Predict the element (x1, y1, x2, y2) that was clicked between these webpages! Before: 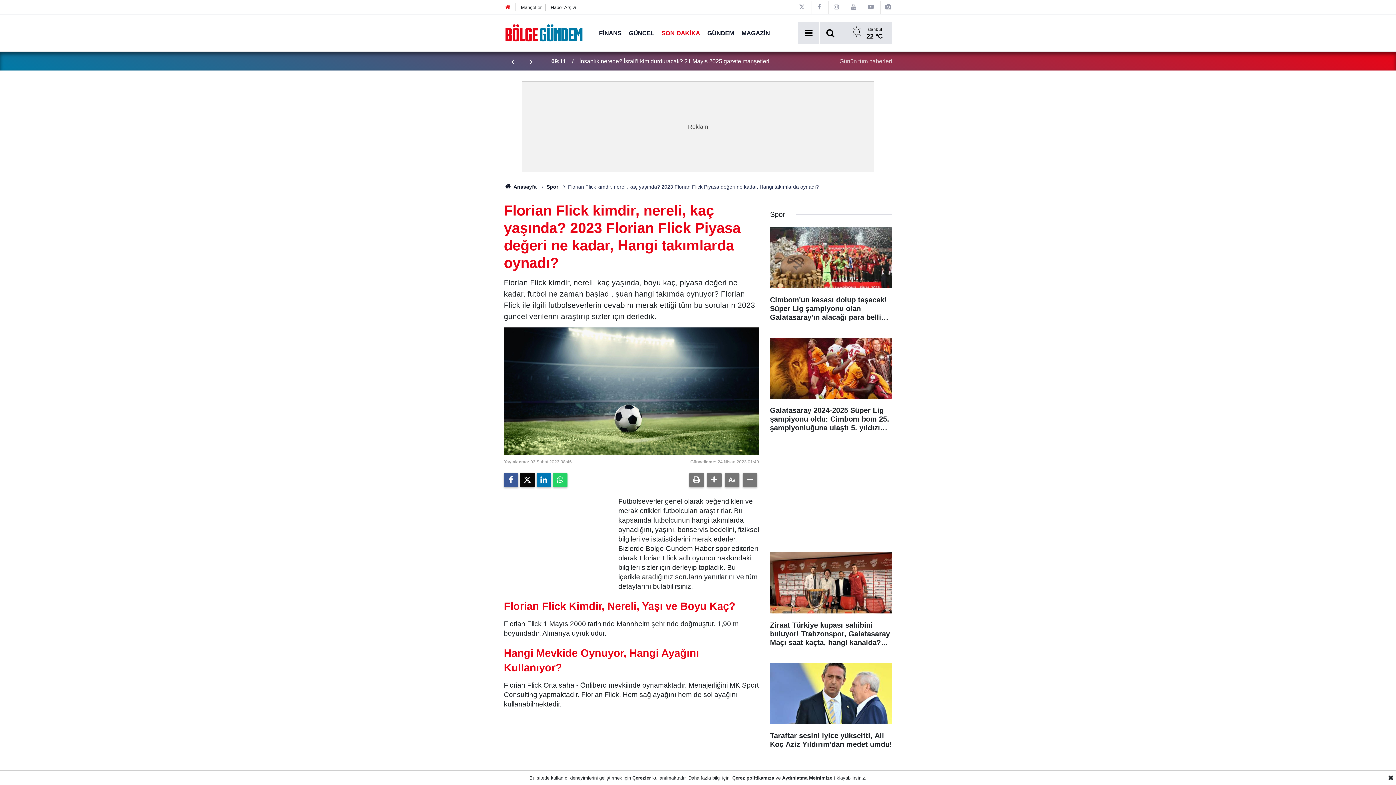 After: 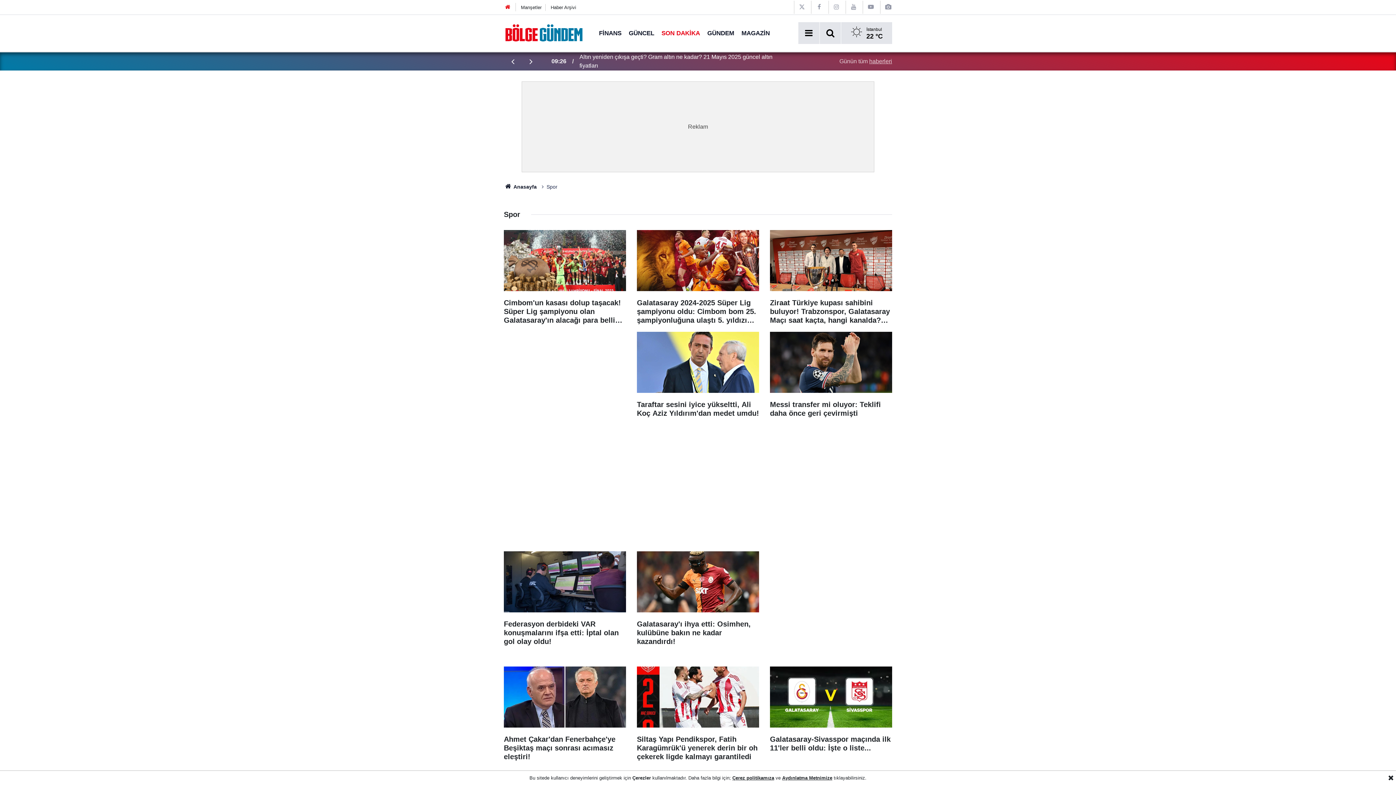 Action: label: Spor bbox: (546, 184, 558, 189)